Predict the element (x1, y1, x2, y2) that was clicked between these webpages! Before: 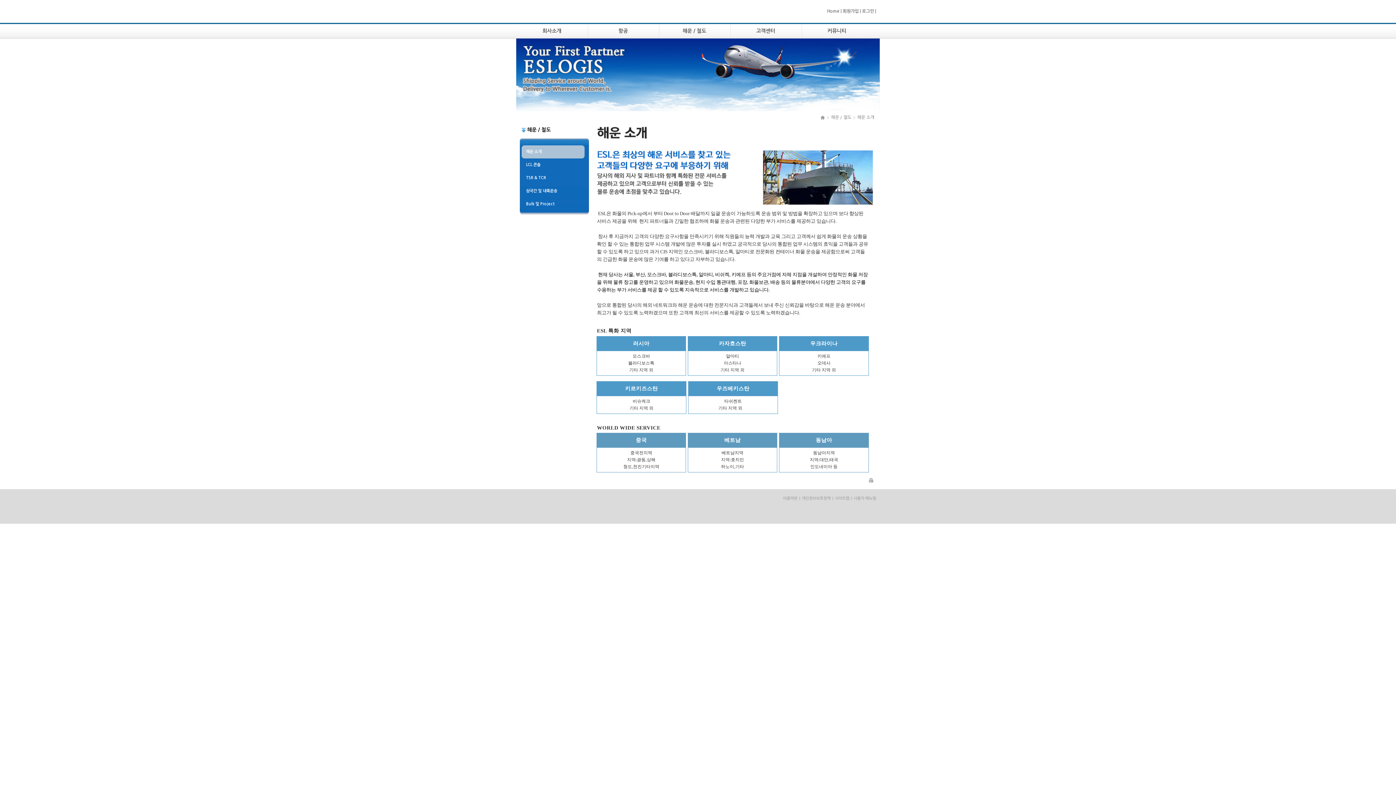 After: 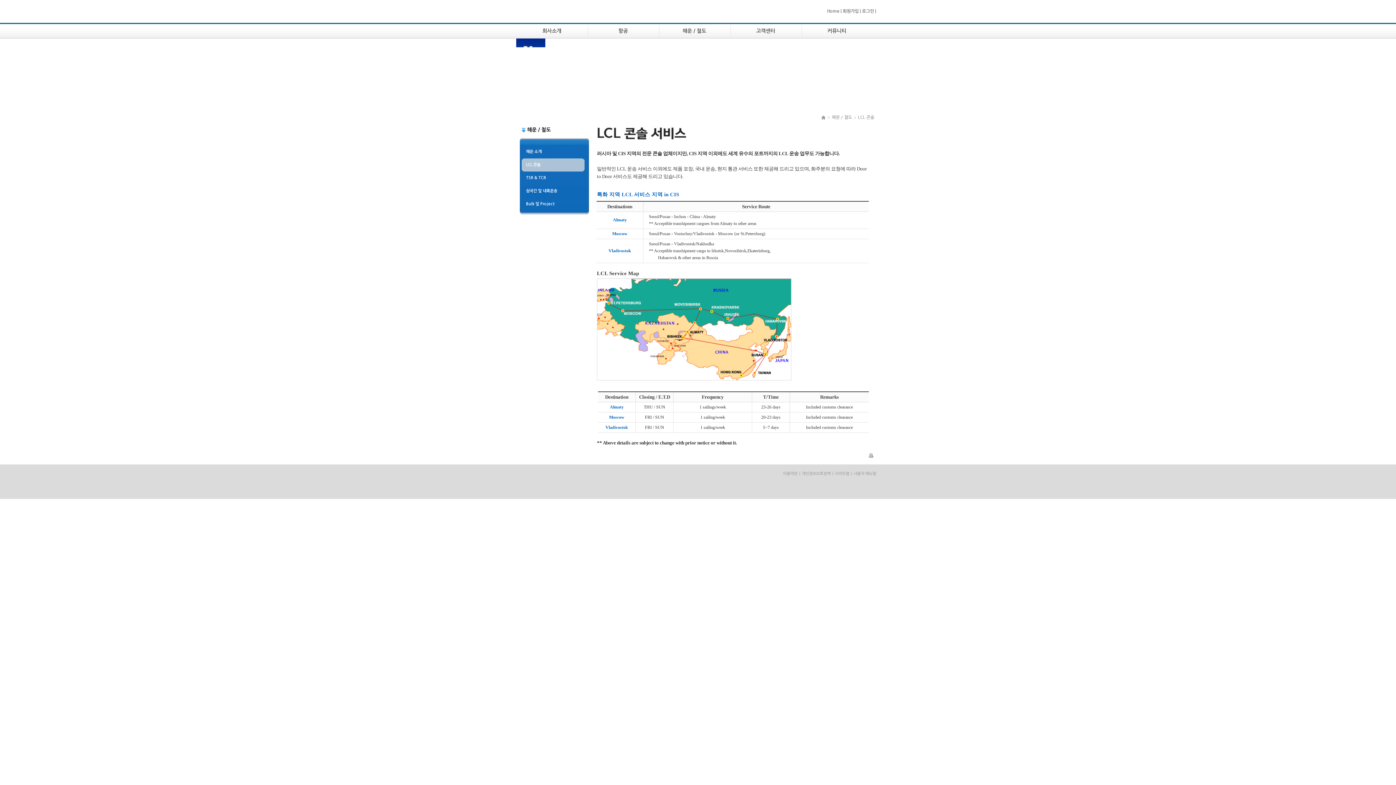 Action: bbox: (520, 158, 589, 171) label: LCL 콘솔